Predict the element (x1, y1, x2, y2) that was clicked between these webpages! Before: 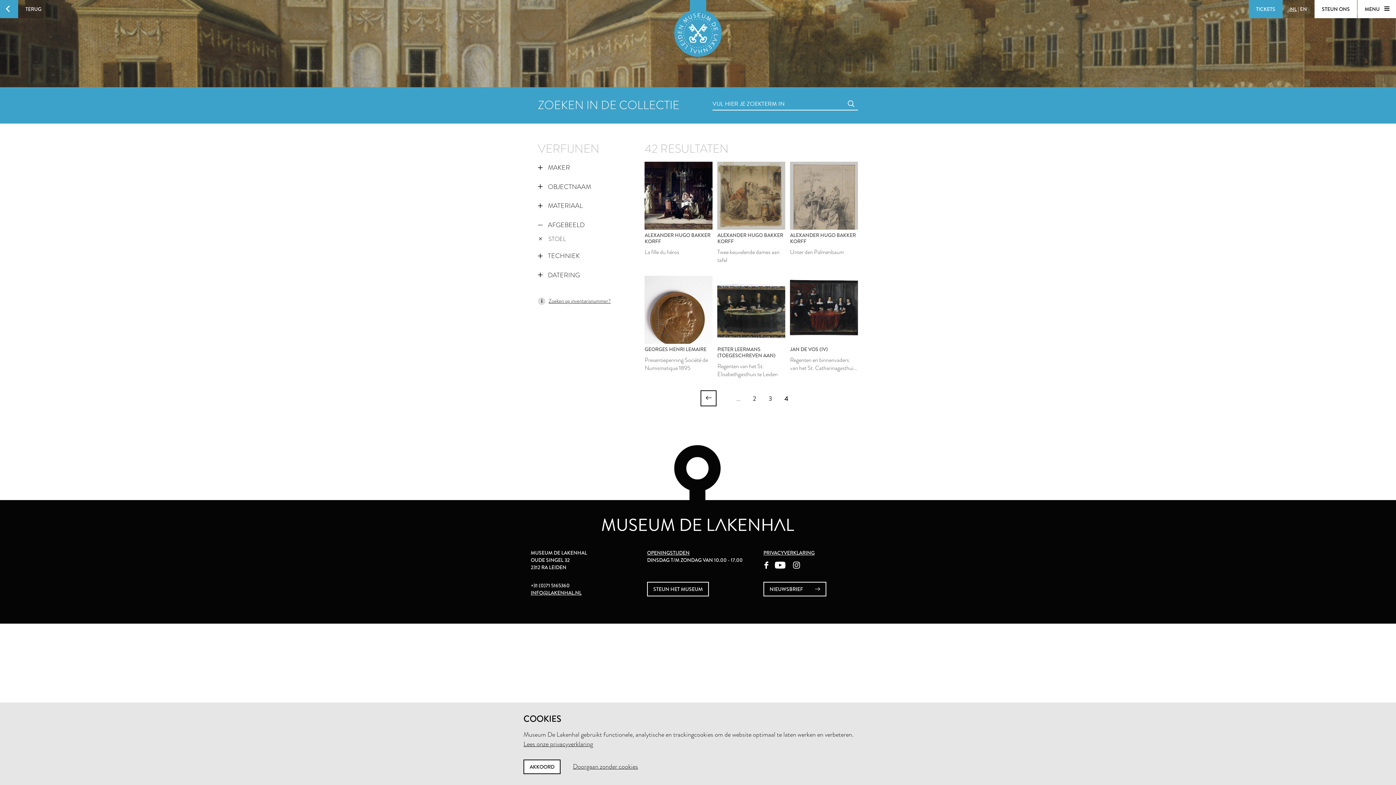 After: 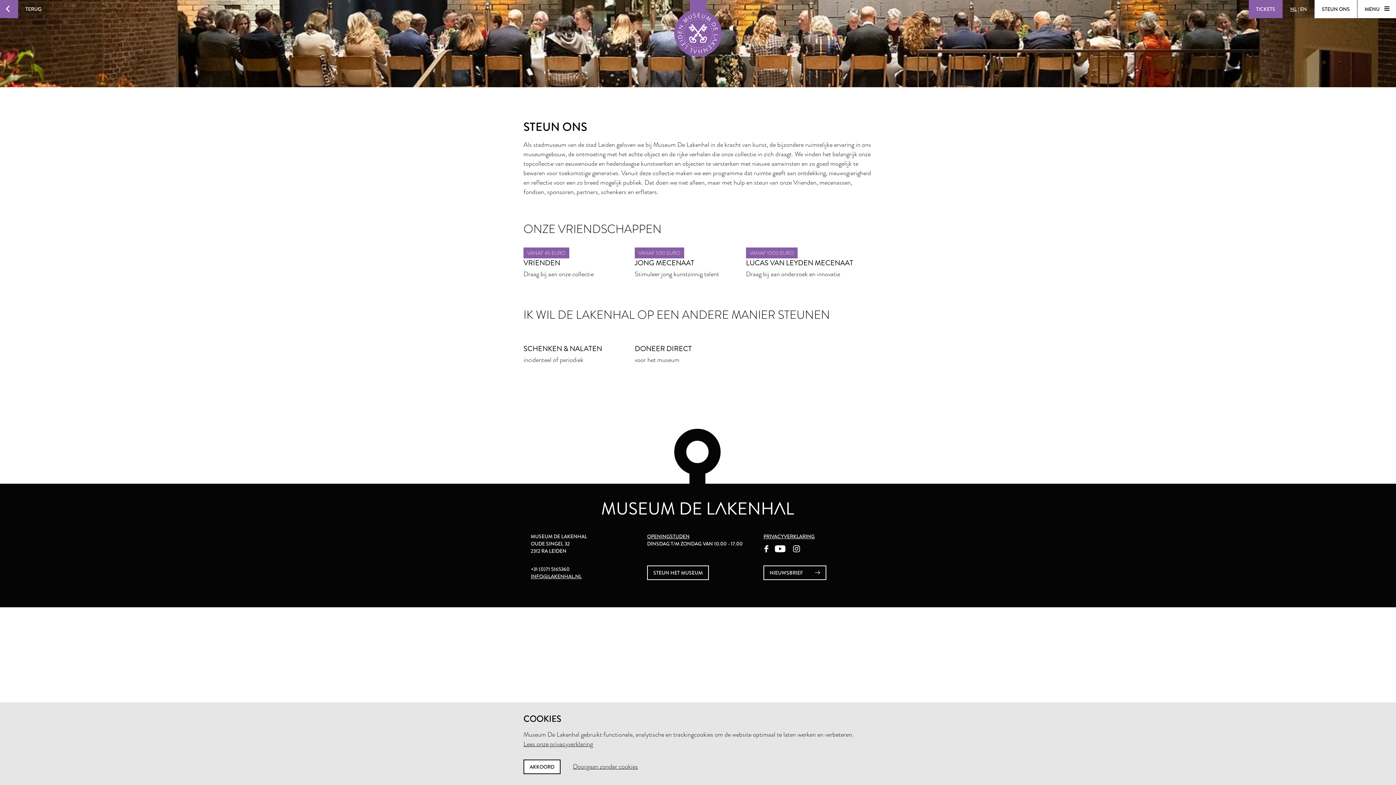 Action: bbox: (647, 582, 709, 596) label: STEUN HET MUSEUM